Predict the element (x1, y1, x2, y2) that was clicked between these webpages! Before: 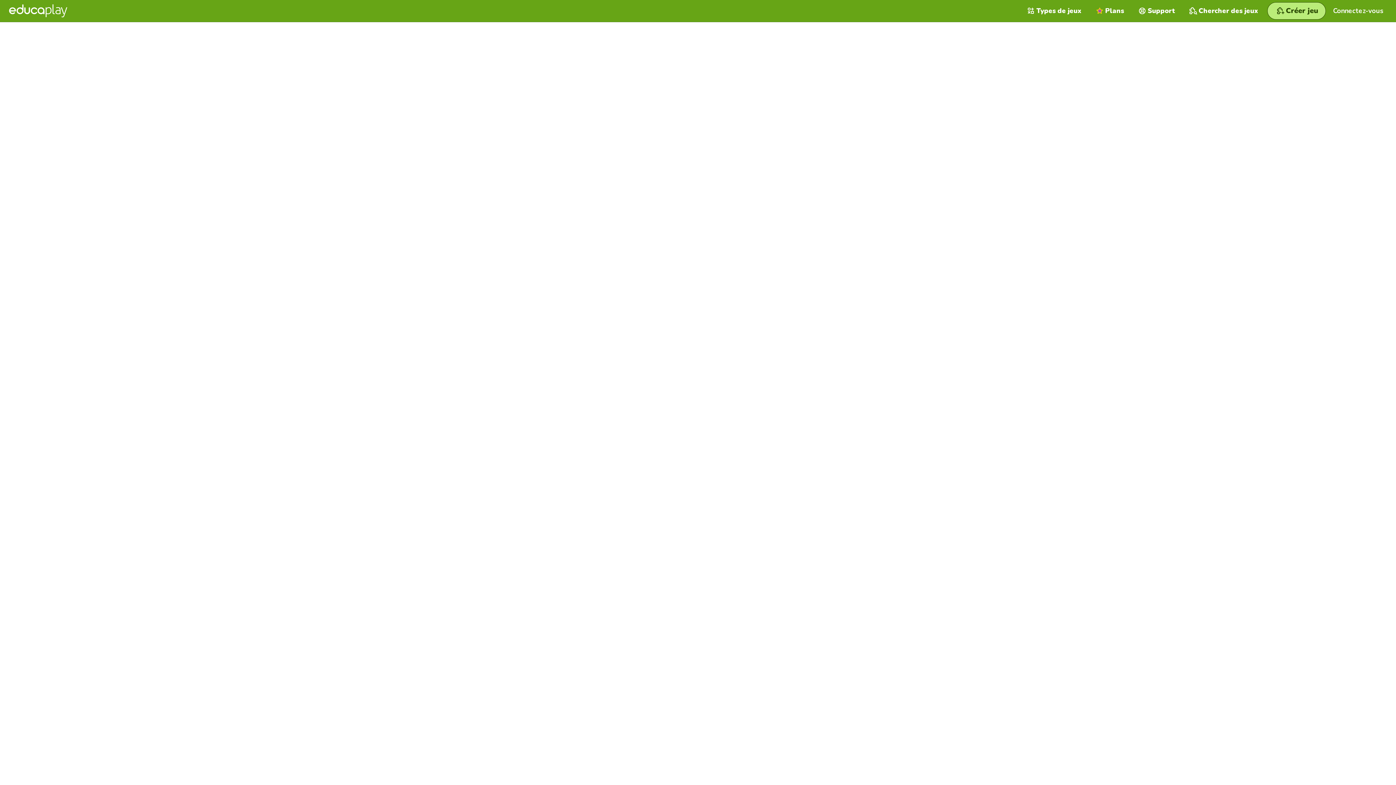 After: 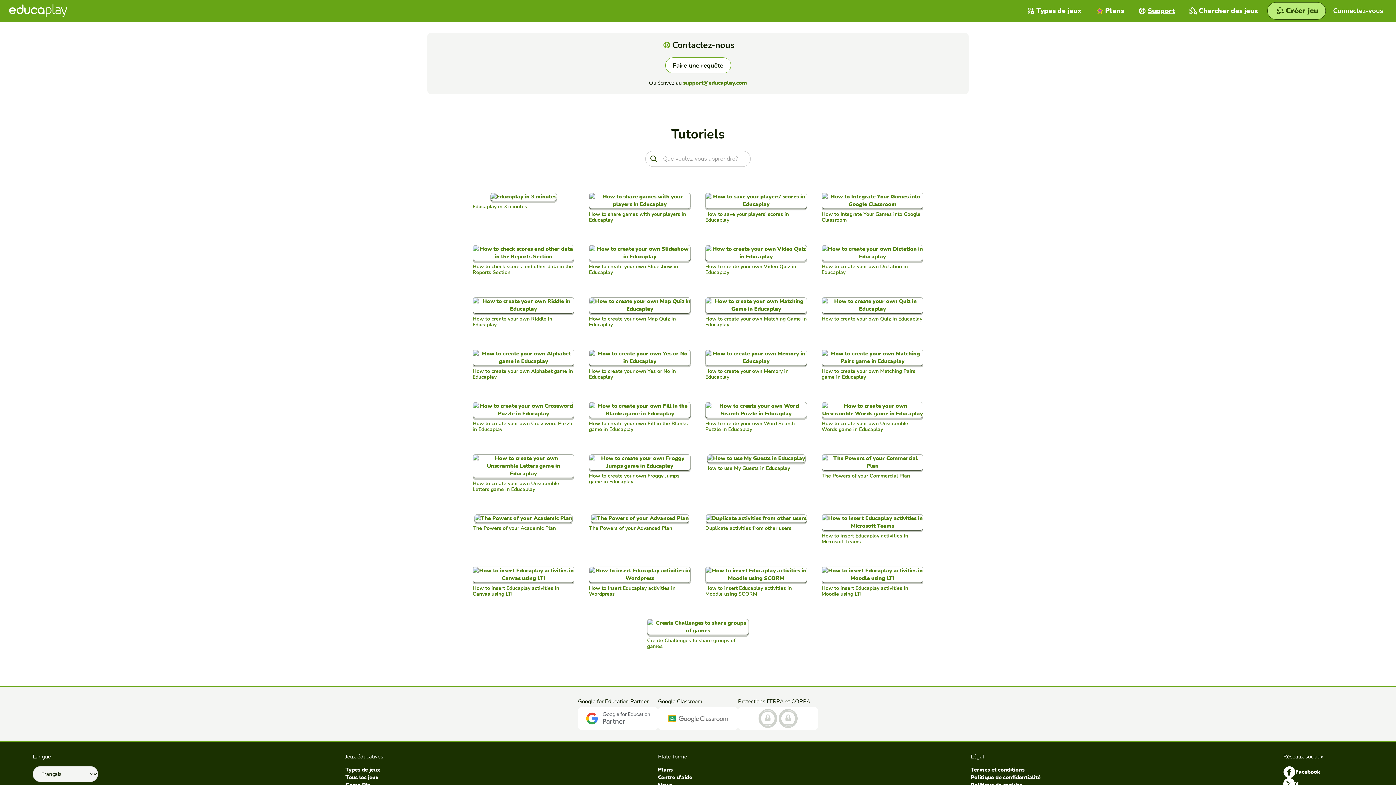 Action: label: Support  bbox: (1131, 0, 1182, 21)